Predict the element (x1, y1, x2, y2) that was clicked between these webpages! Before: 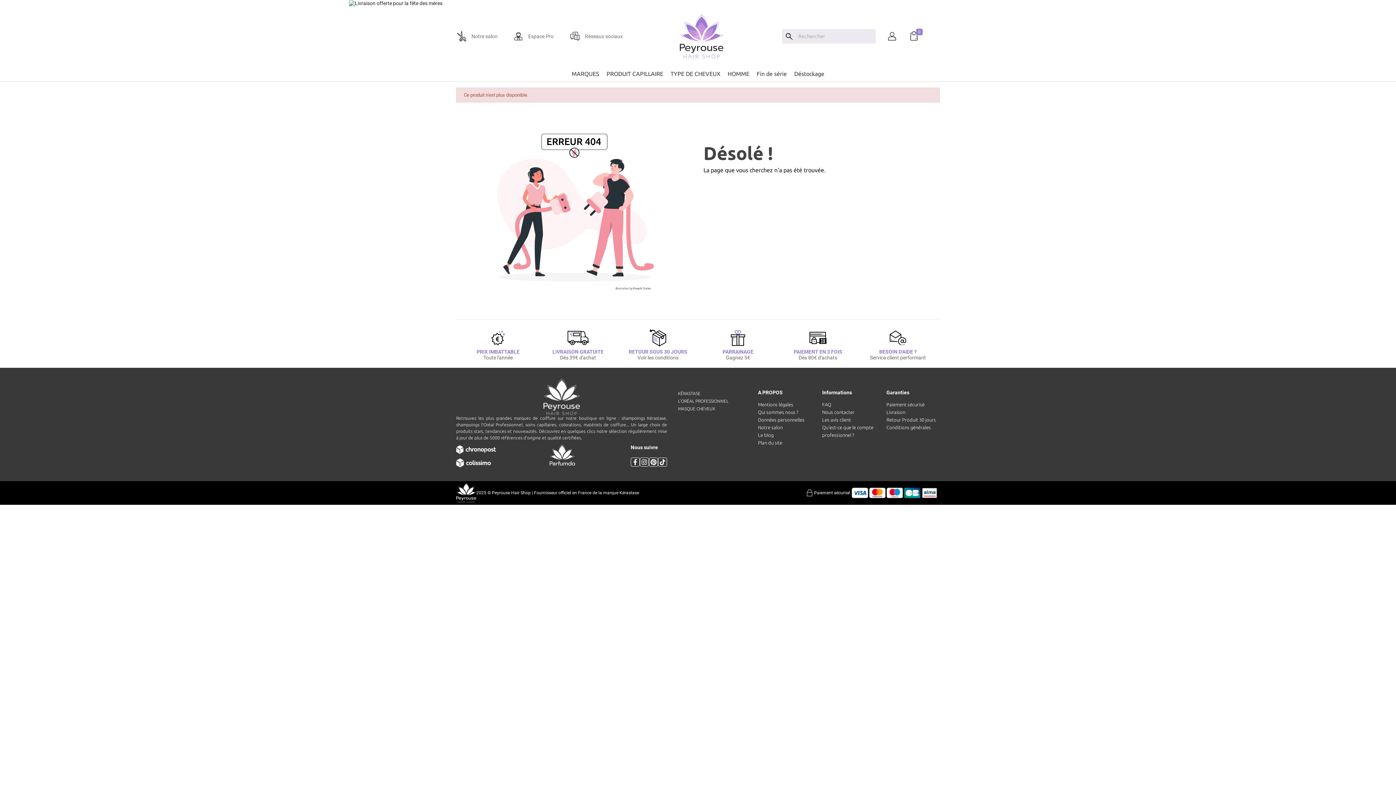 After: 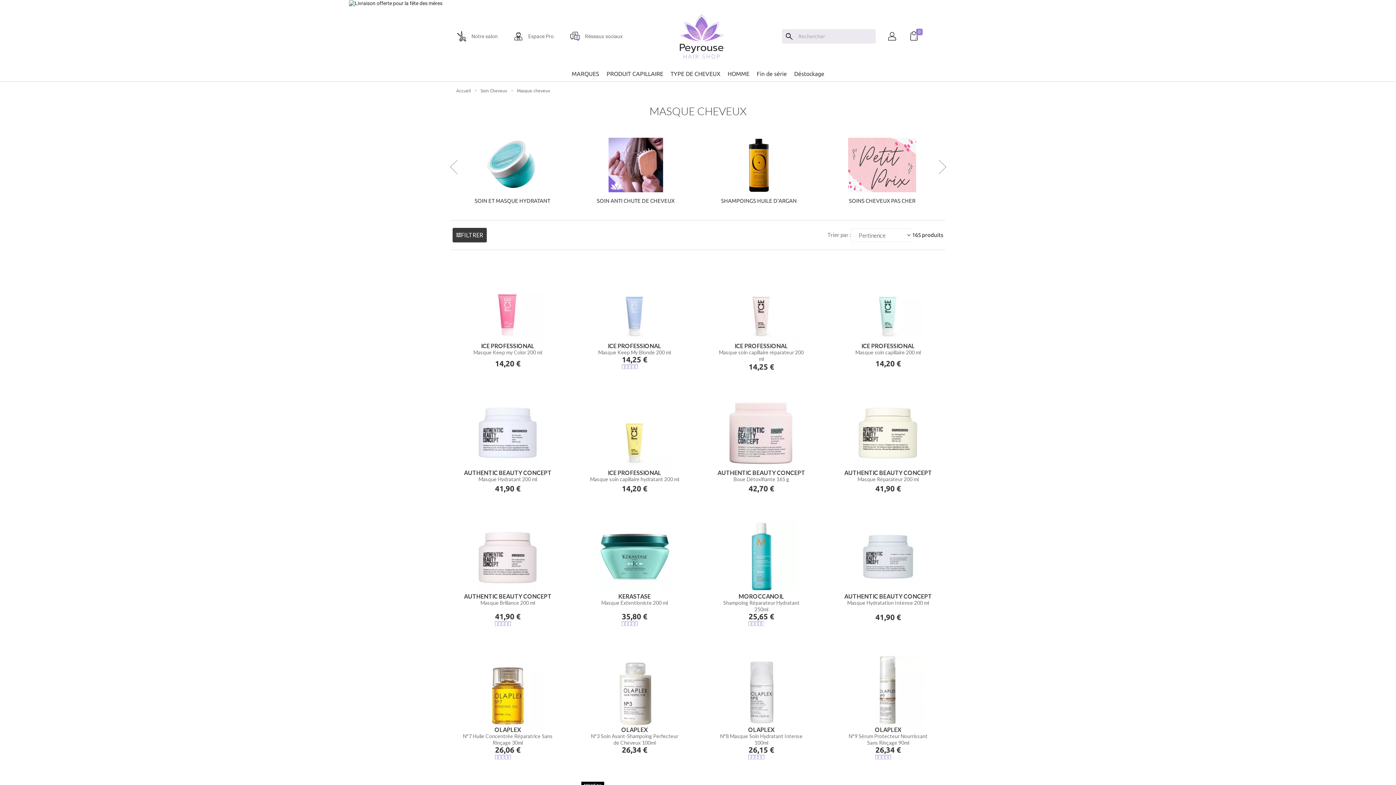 Action: bbox: (678, 406, 715, 411) label: MASQUE CHEVEUX